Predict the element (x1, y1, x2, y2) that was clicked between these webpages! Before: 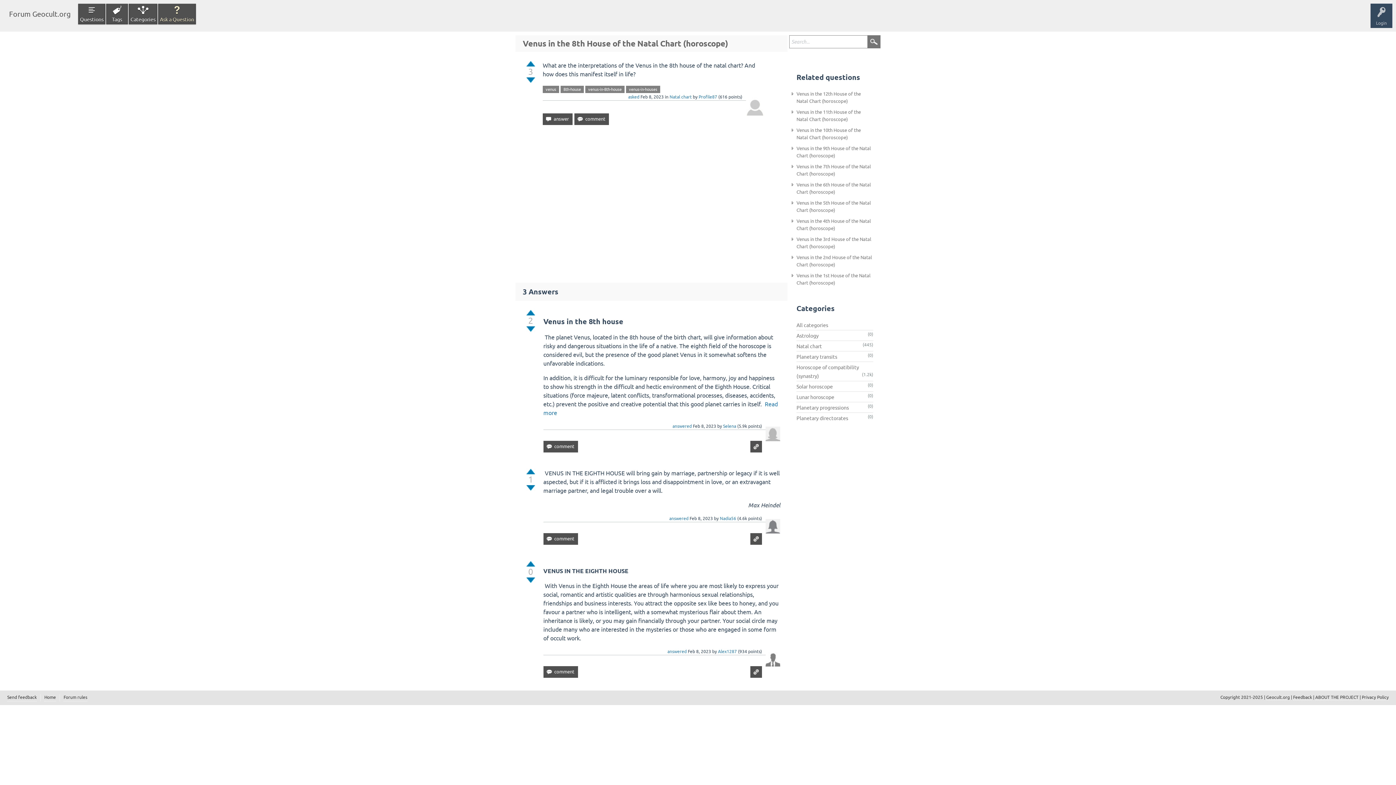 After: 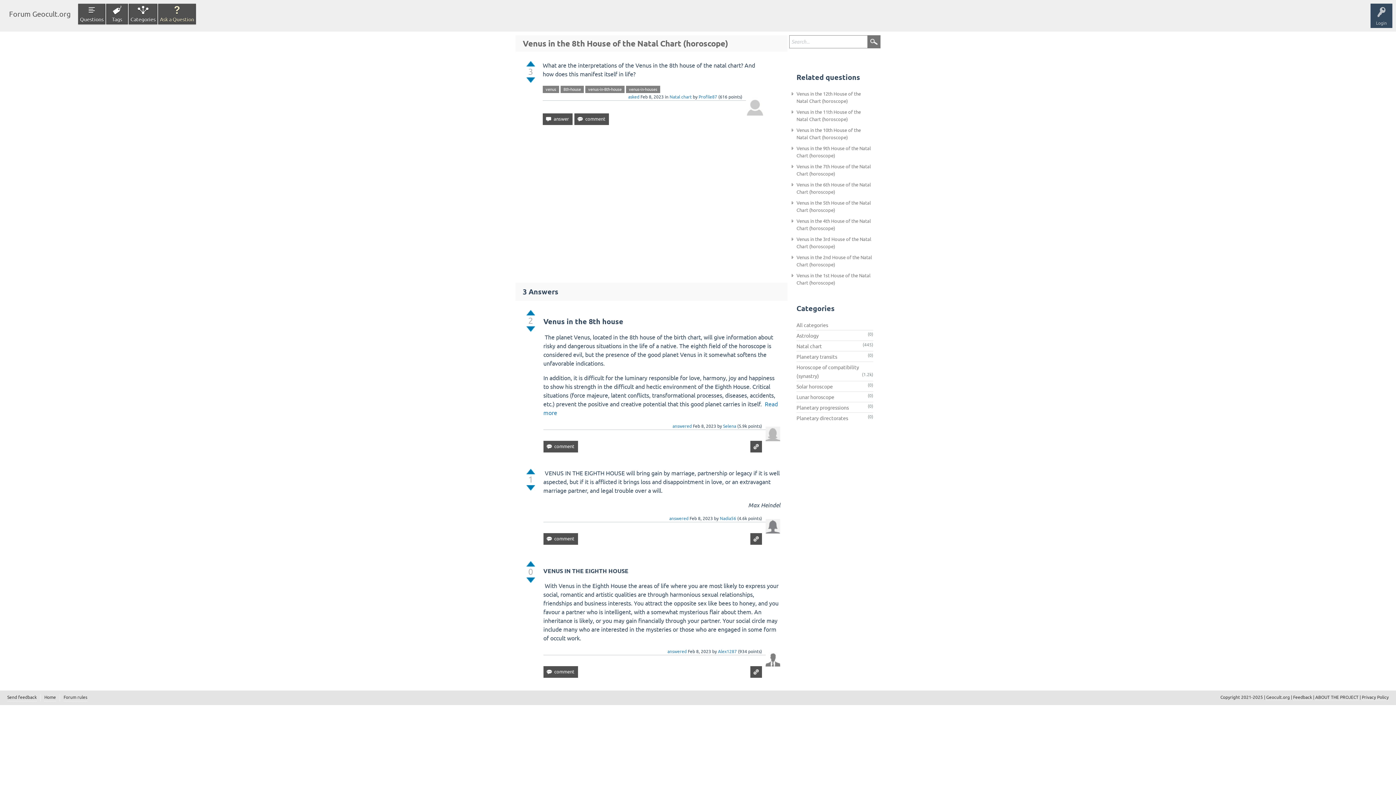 Action: bbox: (672, 424, 691, 429) label: answered